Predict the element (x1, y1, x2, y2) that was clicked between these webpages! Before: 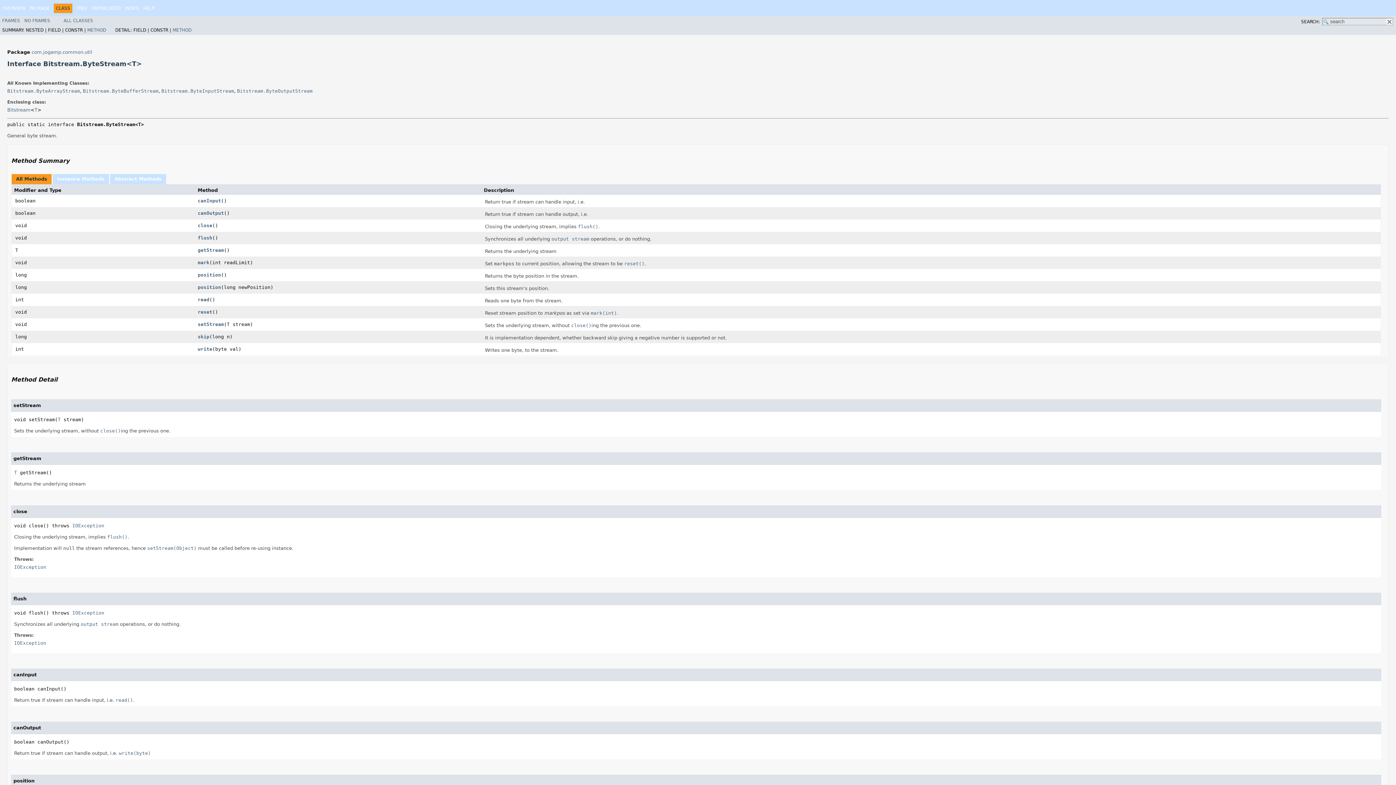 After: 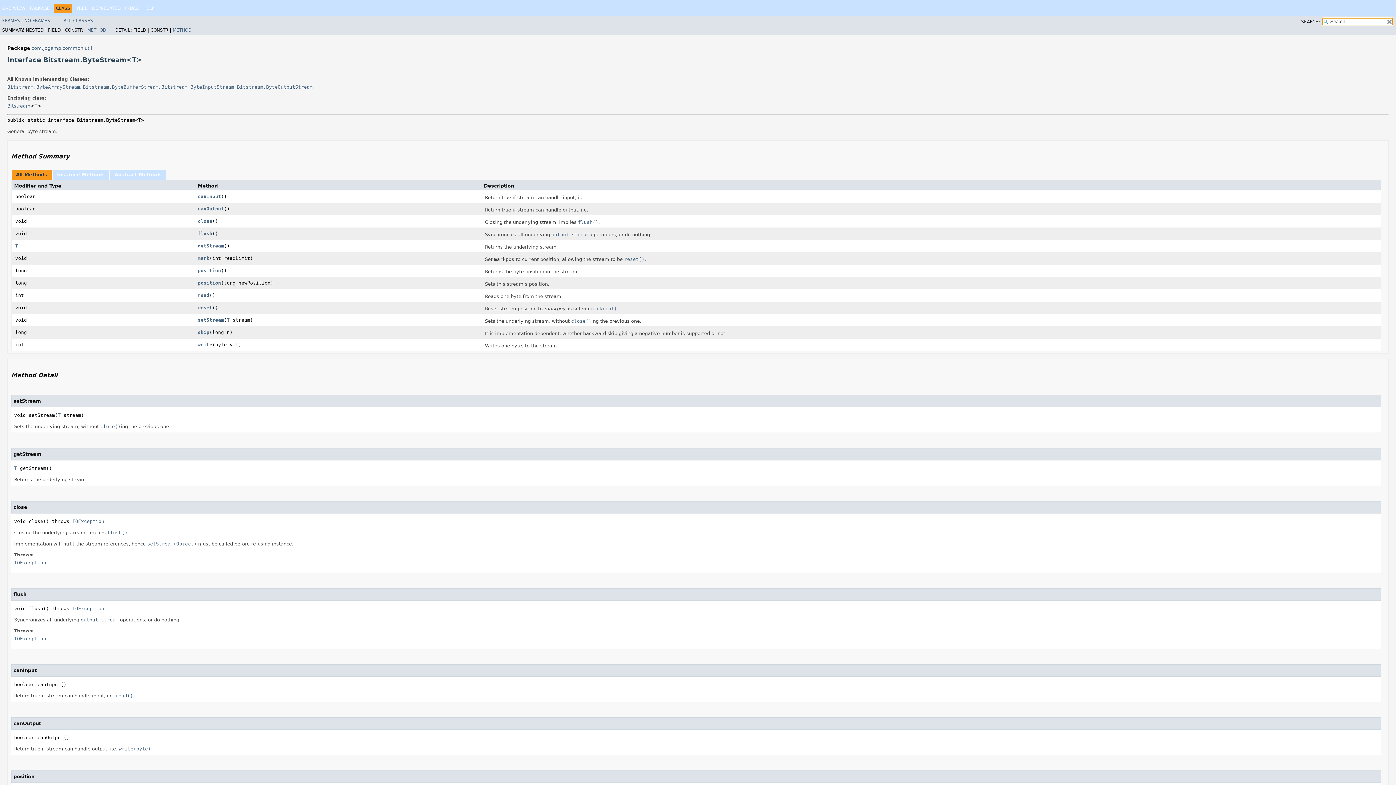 Action: bbox: (15, 247, 18, 252) label: T